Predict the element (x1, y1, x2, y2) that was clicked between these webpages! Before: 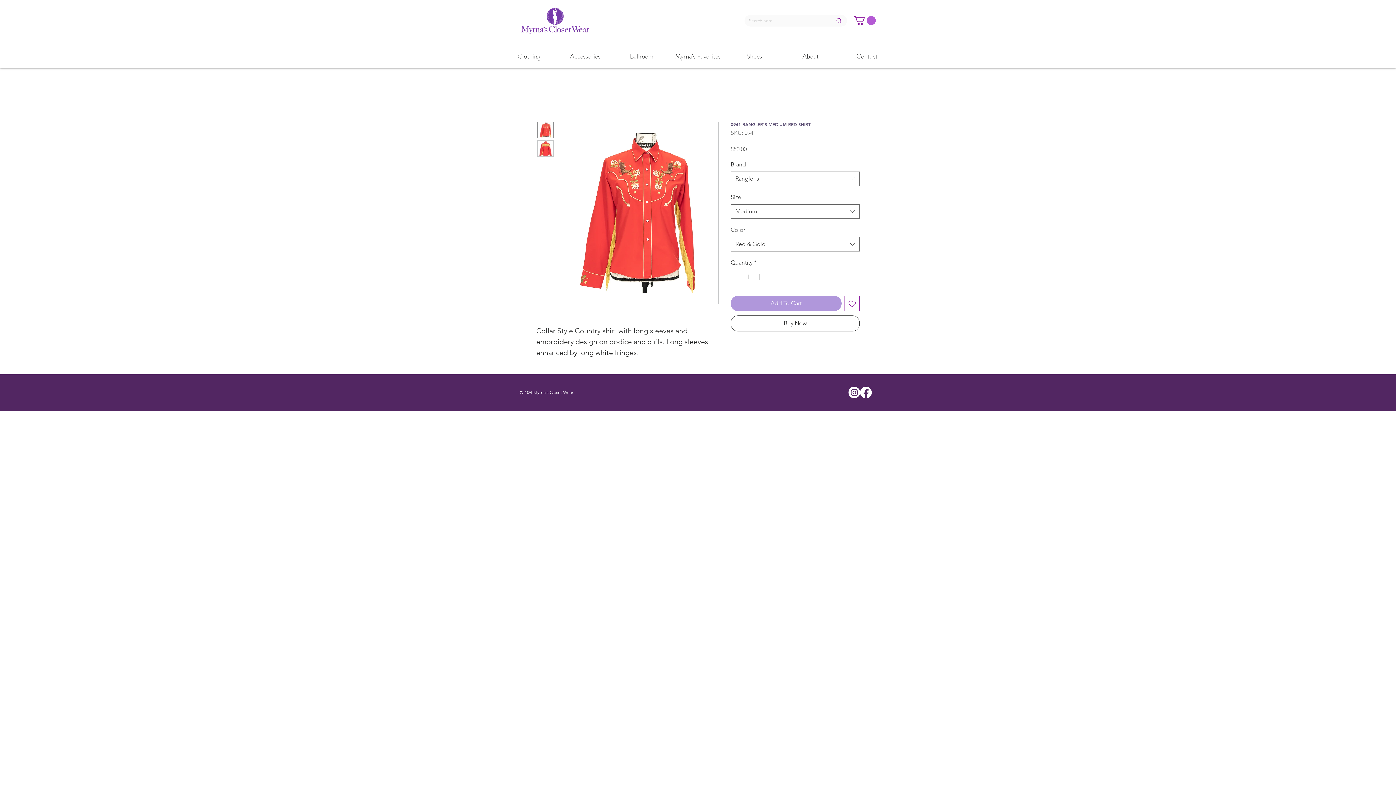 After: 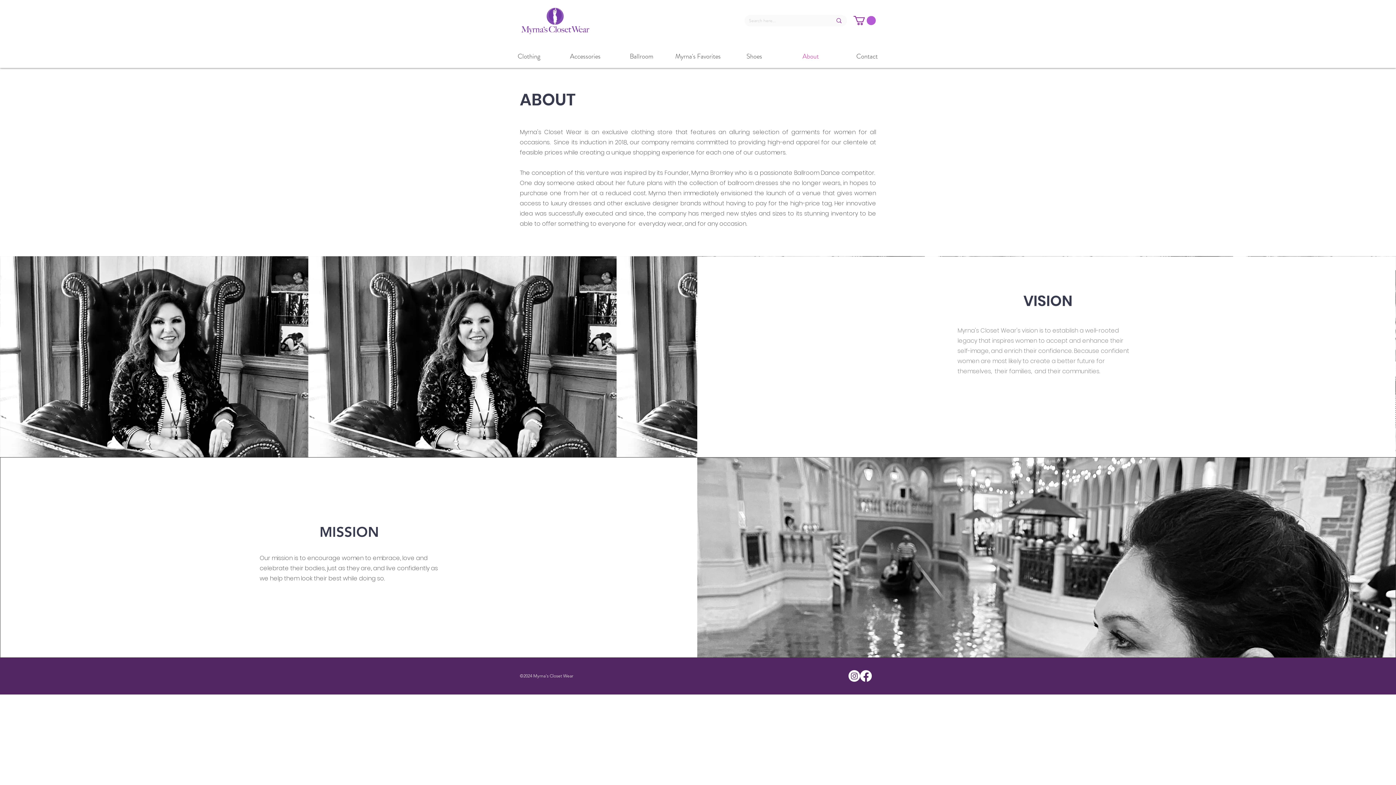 Action: label: About bbox: (782, 44, 839, 67)